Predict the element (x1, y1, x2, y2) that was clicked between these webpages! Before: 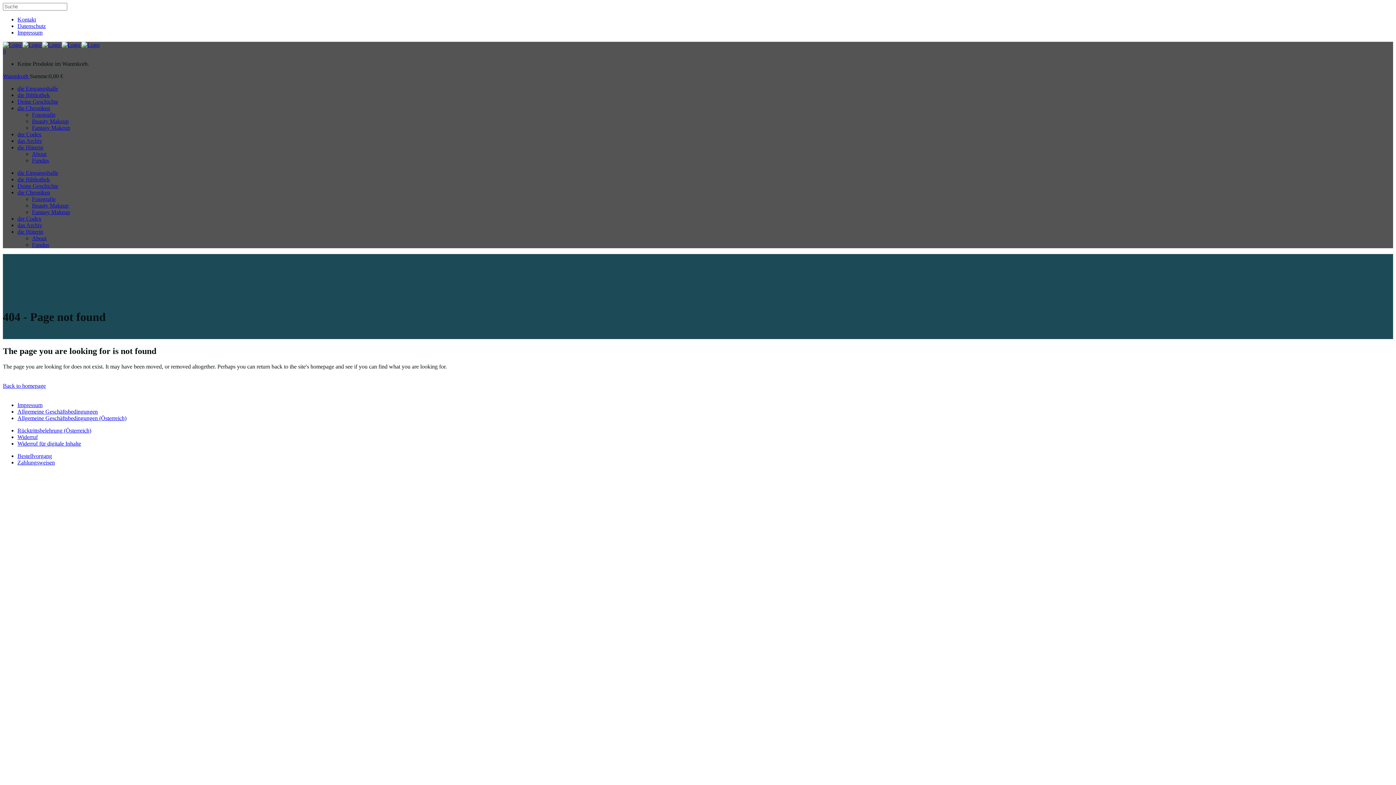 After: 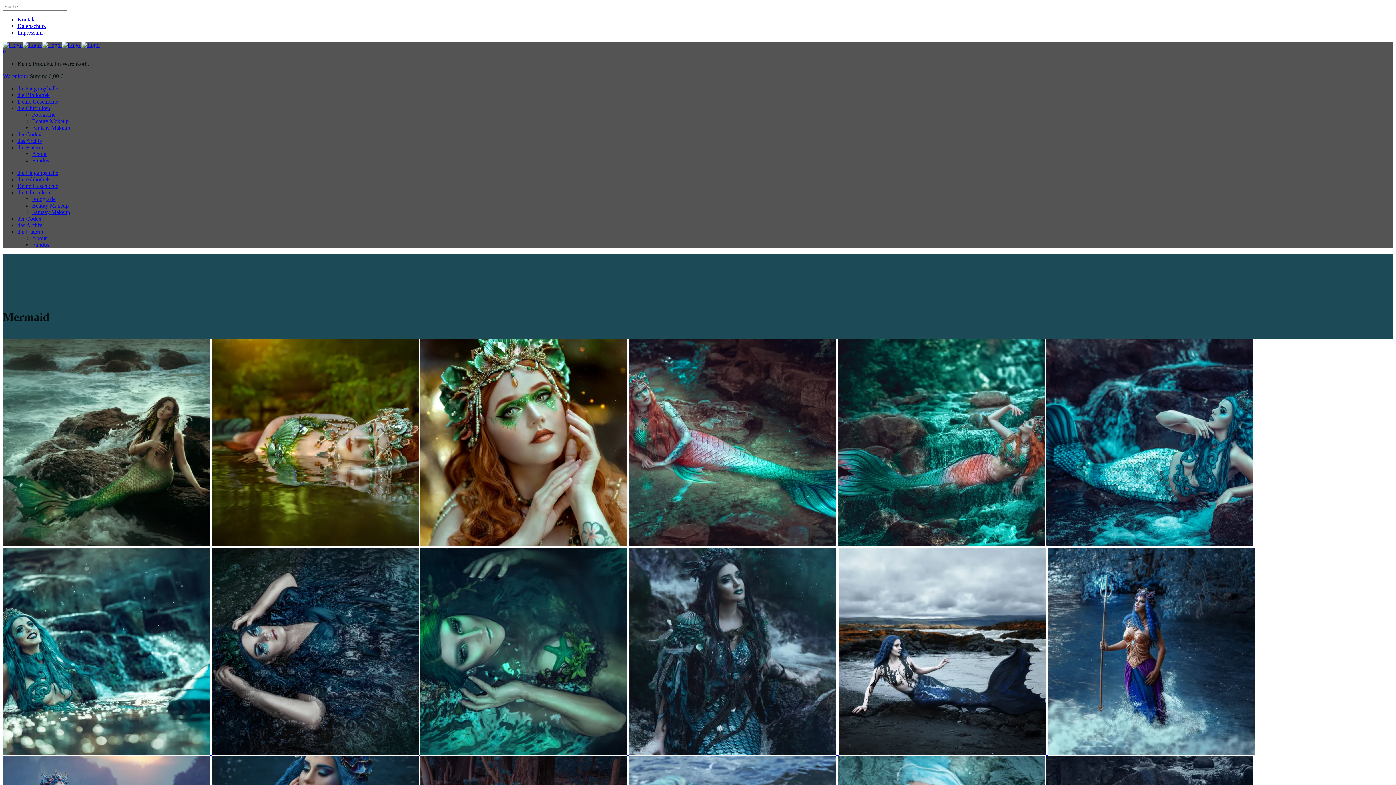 Action: label: die Chroniken bbox: (17, 105, 50, 111)